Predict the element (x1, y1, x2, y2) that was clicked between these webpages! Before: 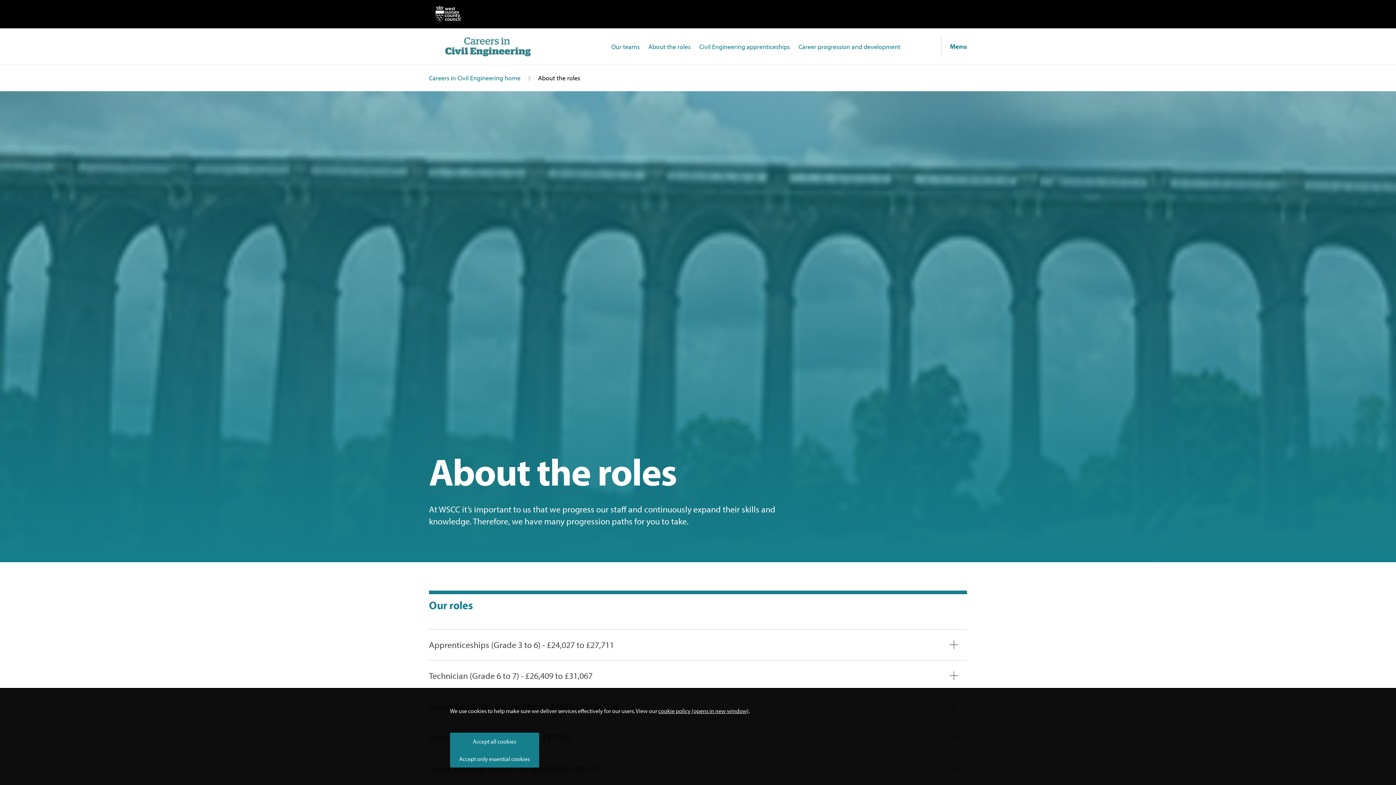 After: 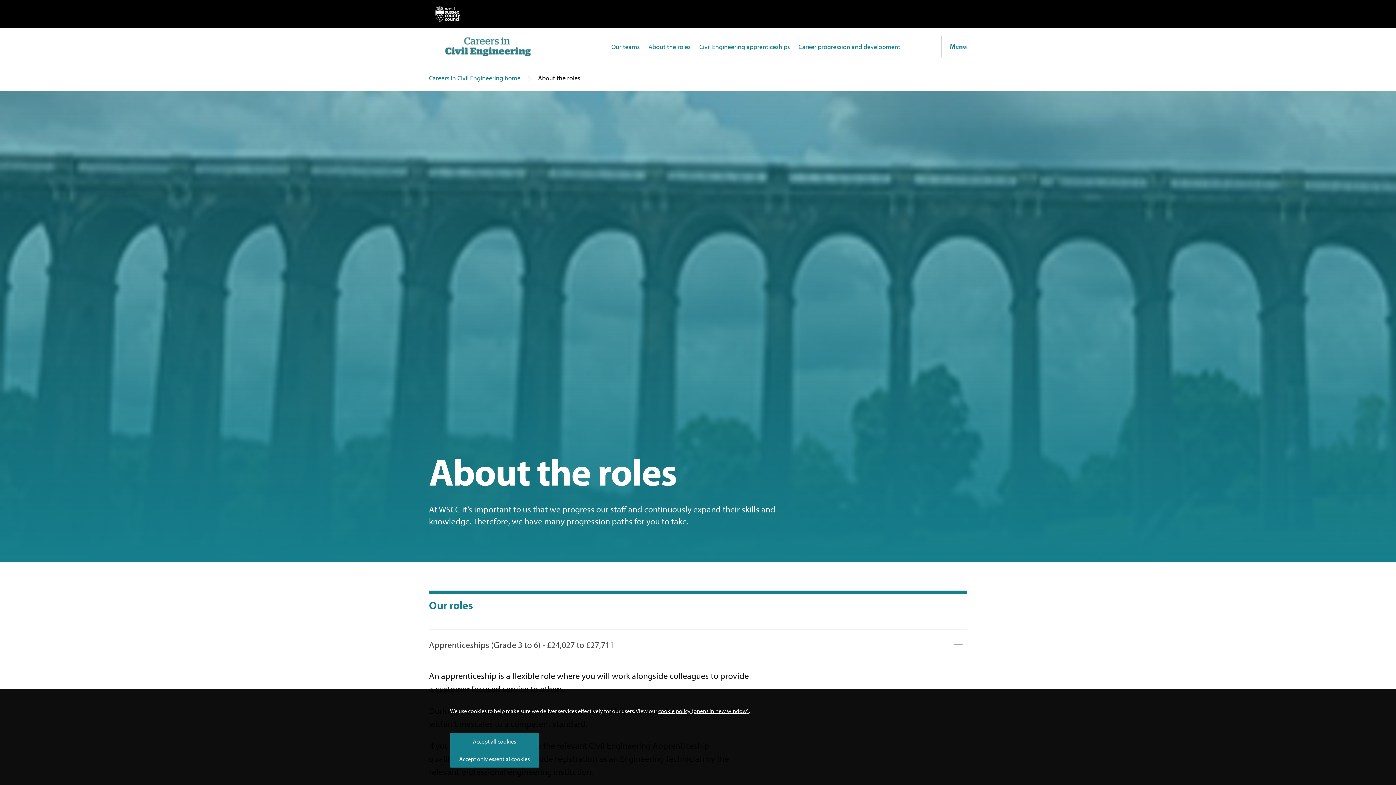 Action: bbox: (429, 629, 967, 660) label: Apprenticeships (Grade 3 to 6) - £24,027 to £27,711